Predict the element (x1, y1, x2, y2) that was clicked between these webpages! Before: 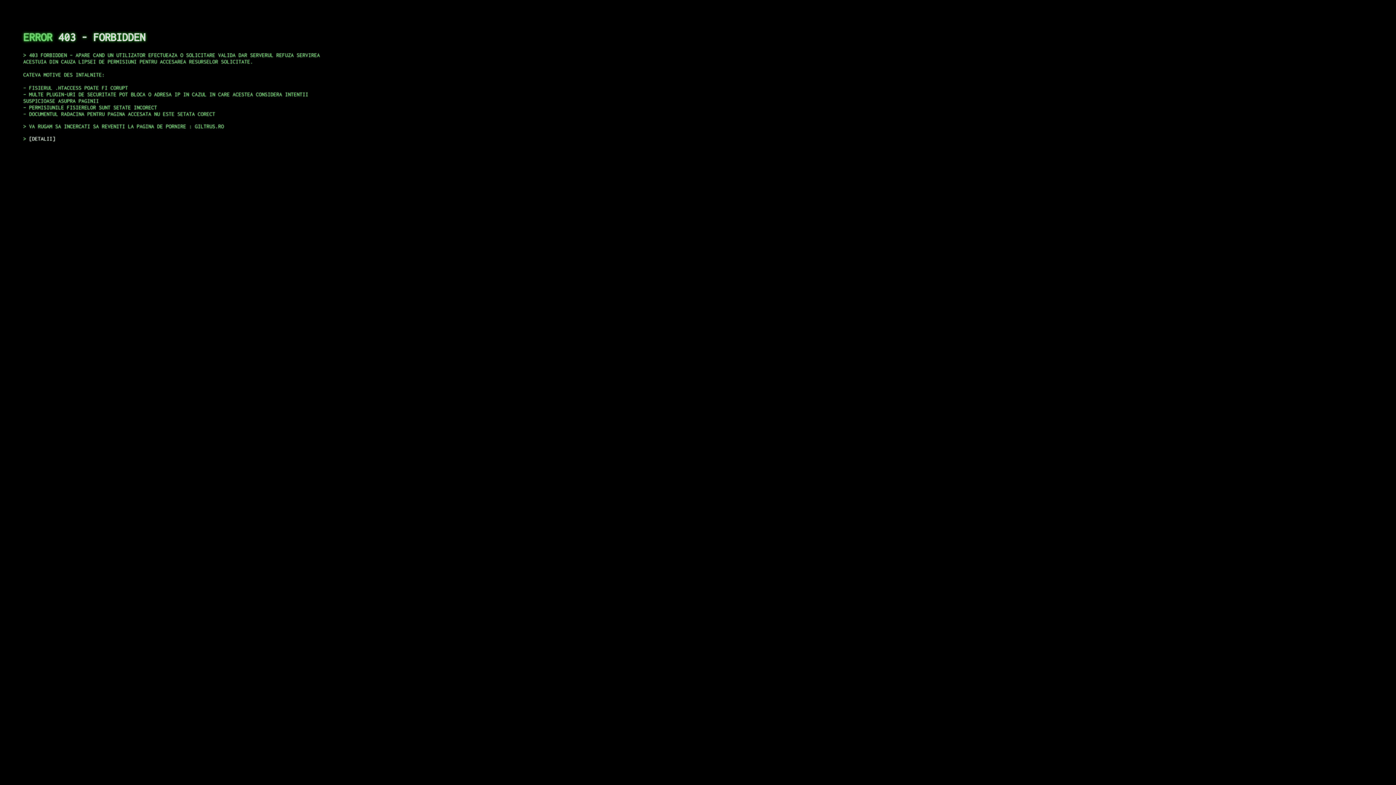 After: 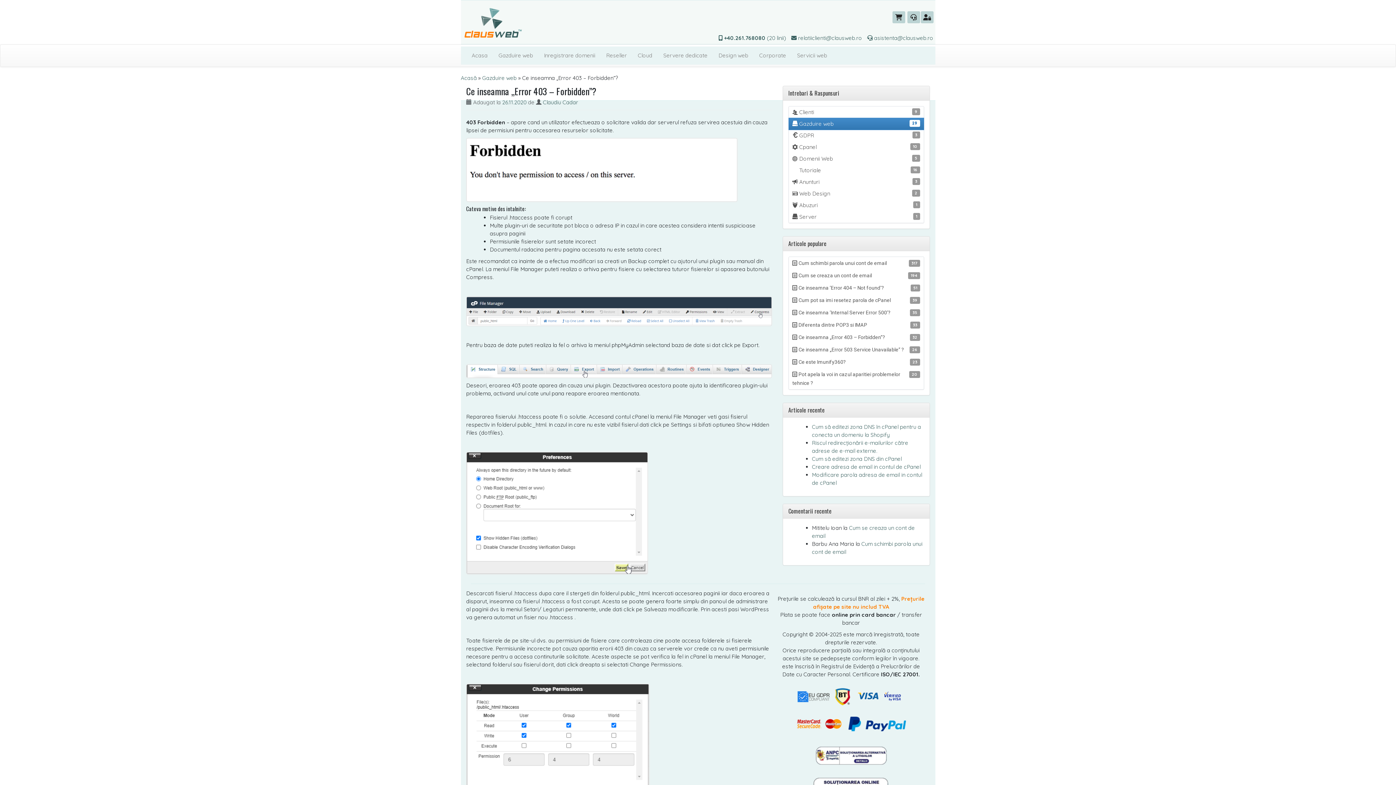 Action: label: DETALII bbox: (29, 135, 55, 141)